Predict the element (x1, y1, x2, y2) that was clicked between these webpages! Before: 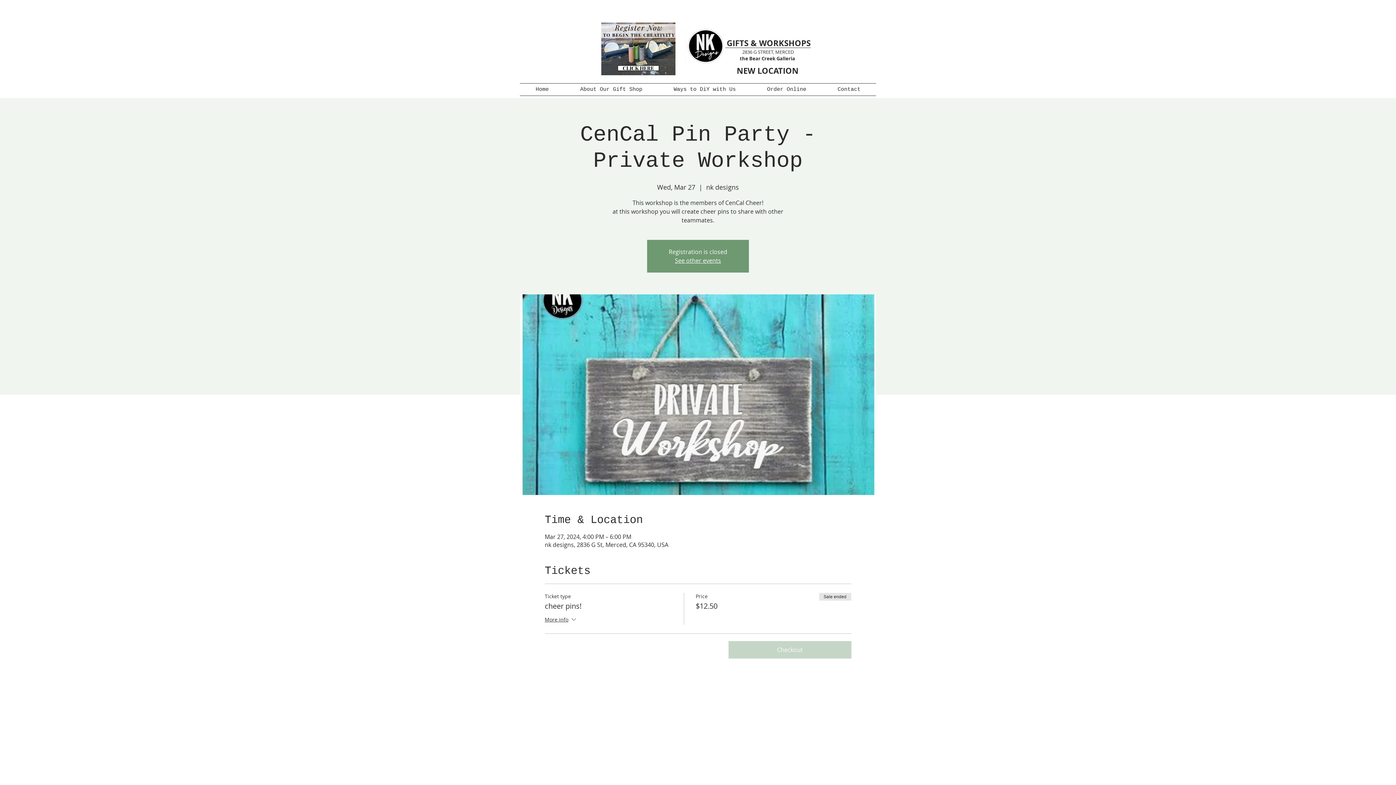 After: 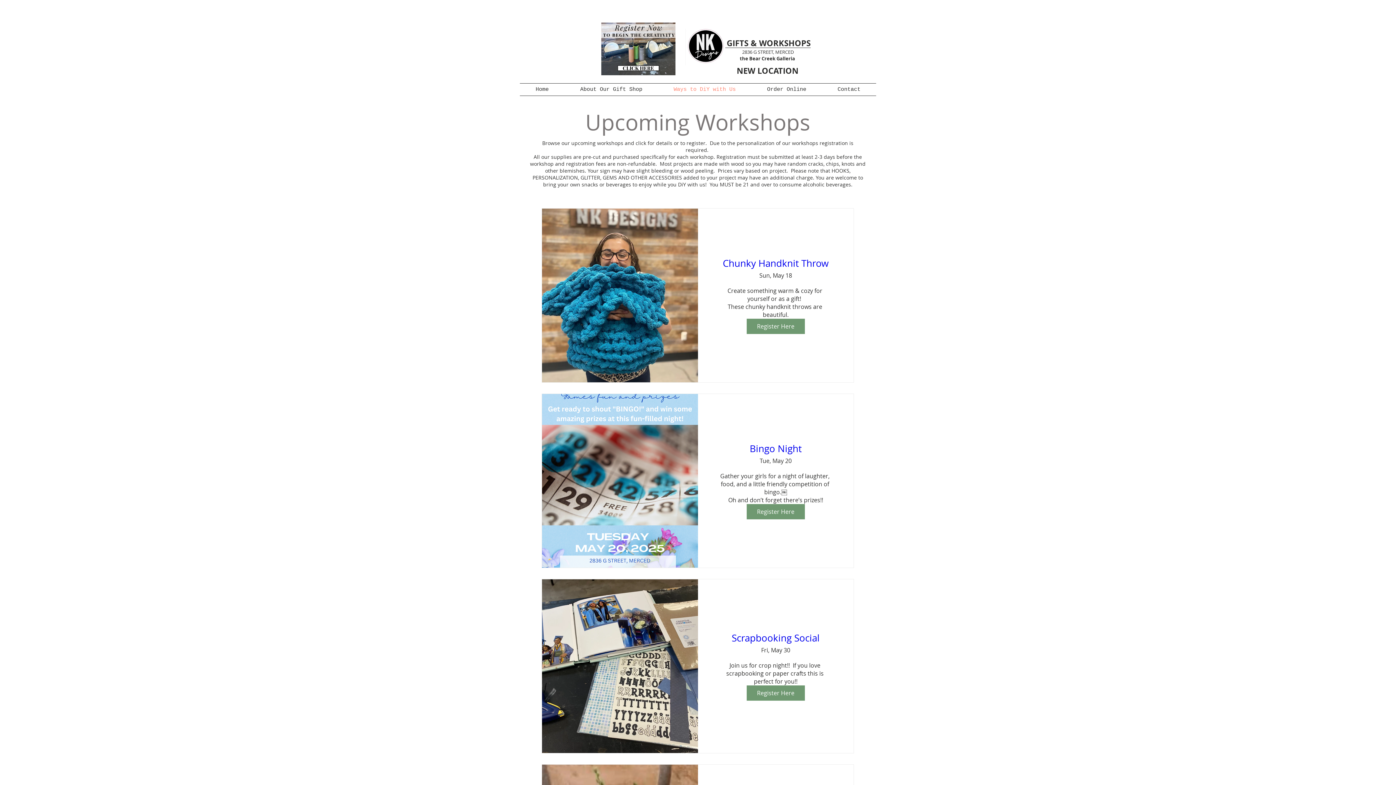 Action: bbox: (617, 65, 659, 70) label: CLICK HERE